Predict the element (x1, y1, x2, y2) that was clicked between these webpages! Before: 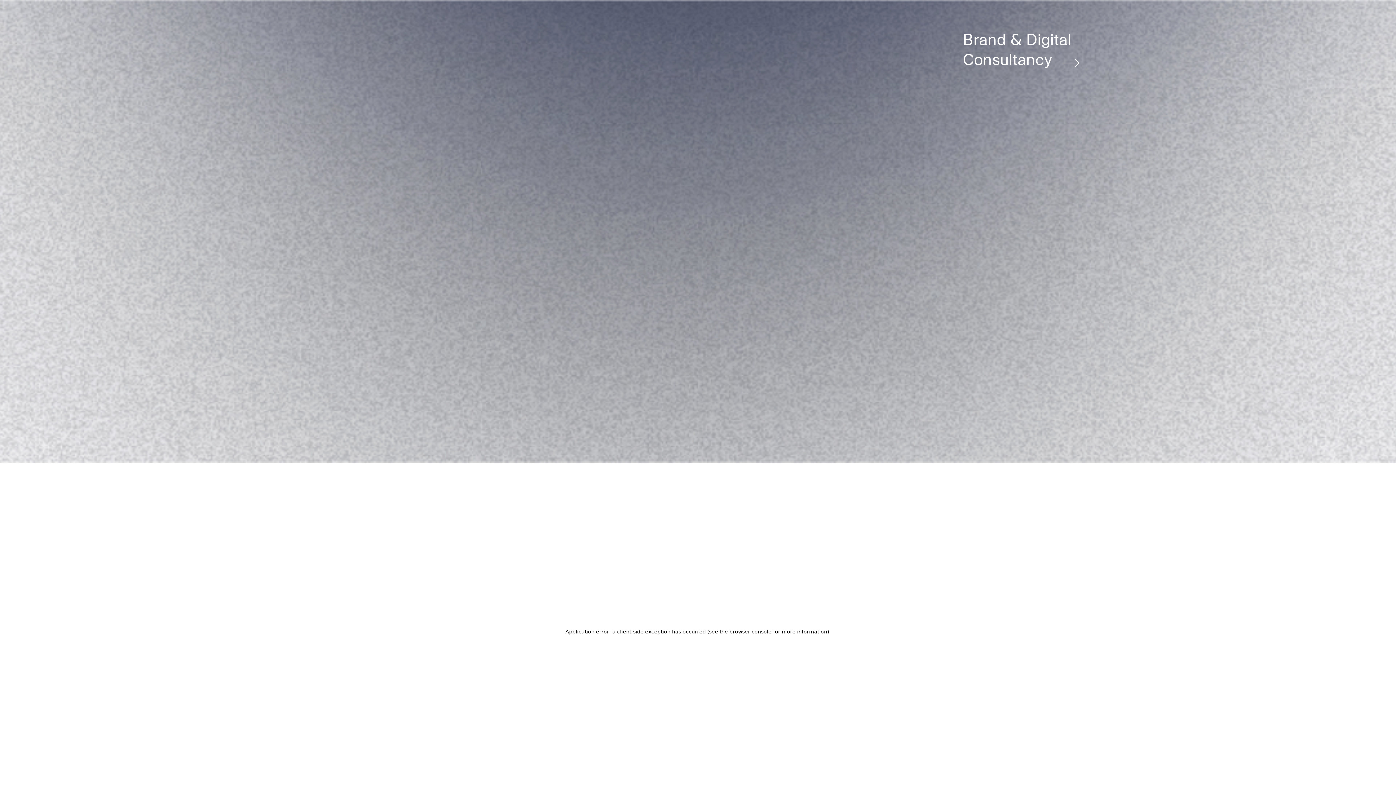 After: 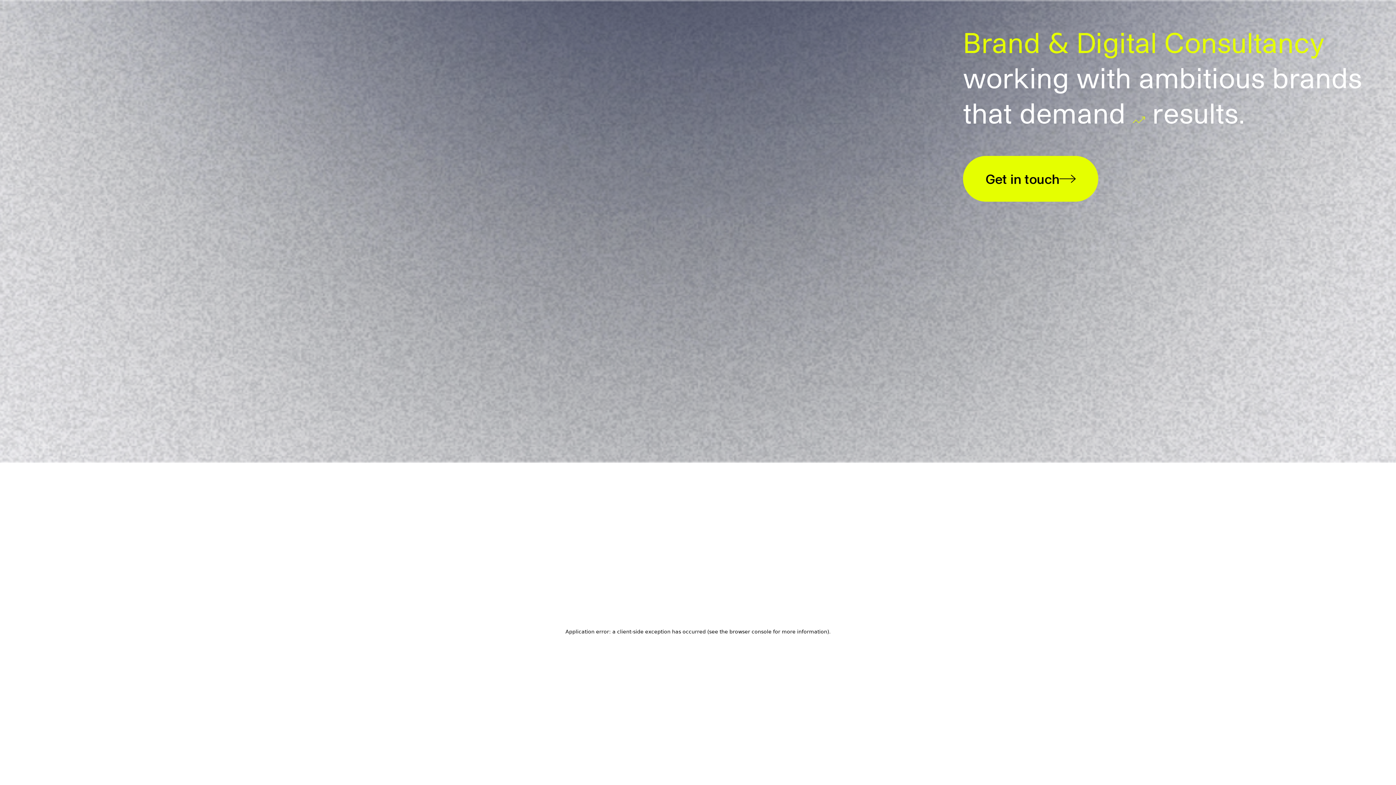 Action: bbox: (963, 29, 1076, 69) label: Brand & Digital Consultancy